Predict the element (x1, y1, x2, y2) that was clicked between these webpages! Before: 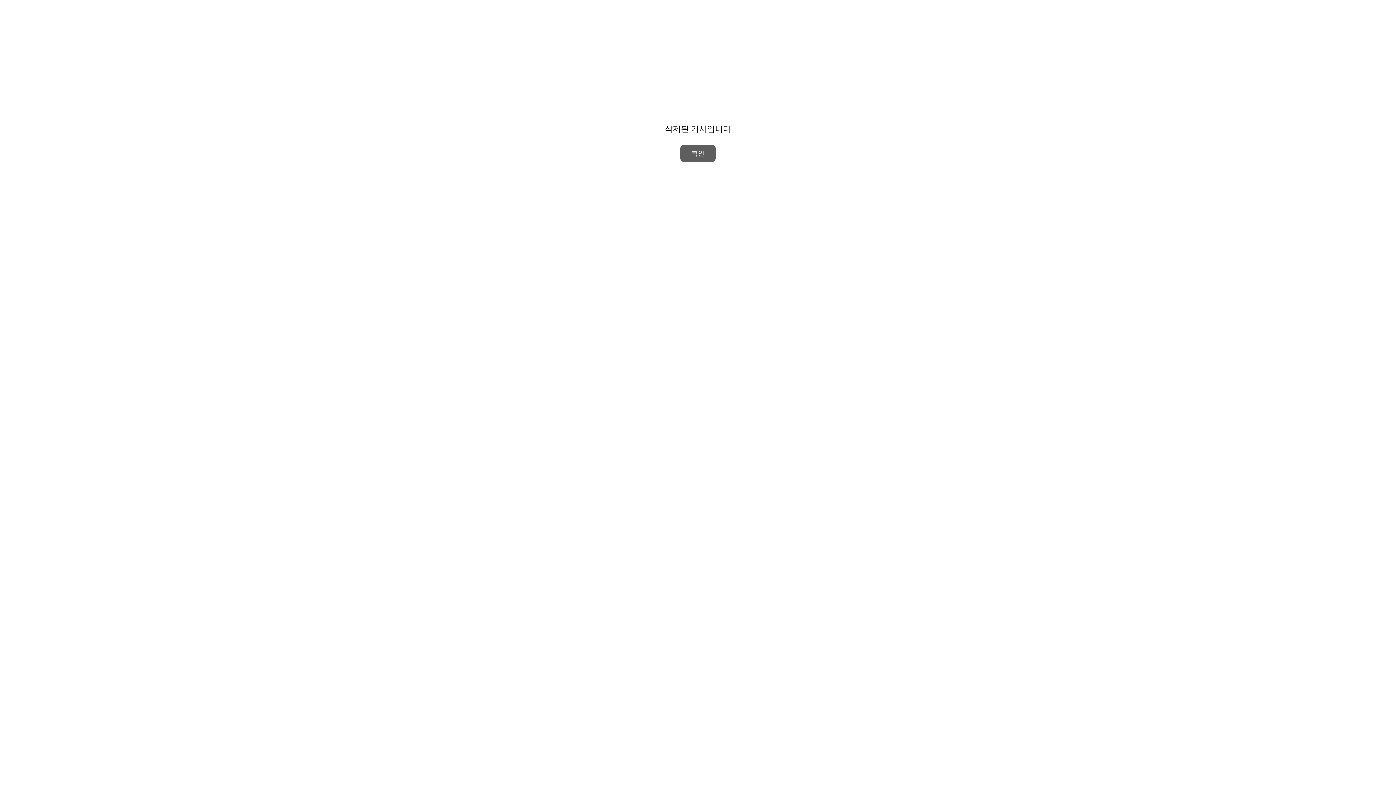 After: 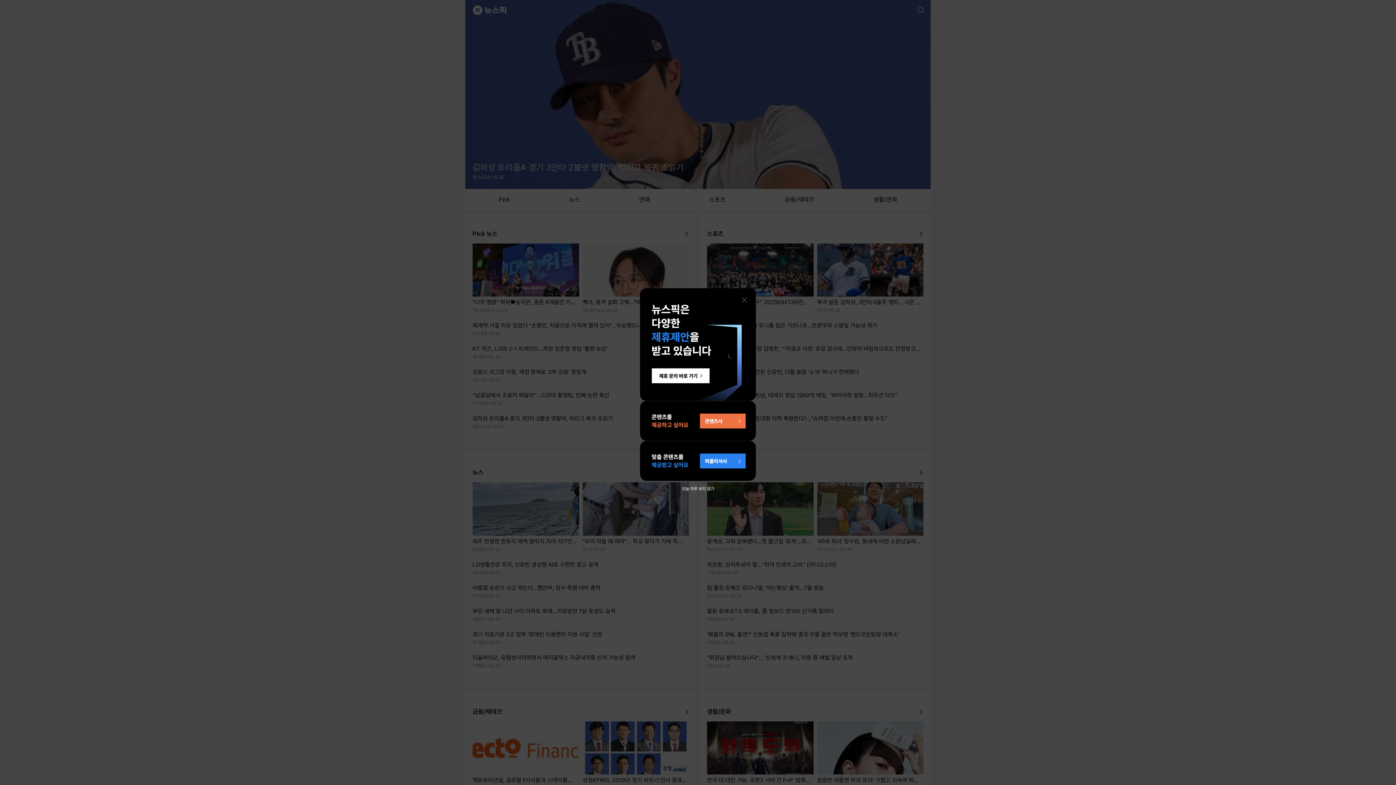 Action: label: 확인 bbox: (680, 144, 716, 162)